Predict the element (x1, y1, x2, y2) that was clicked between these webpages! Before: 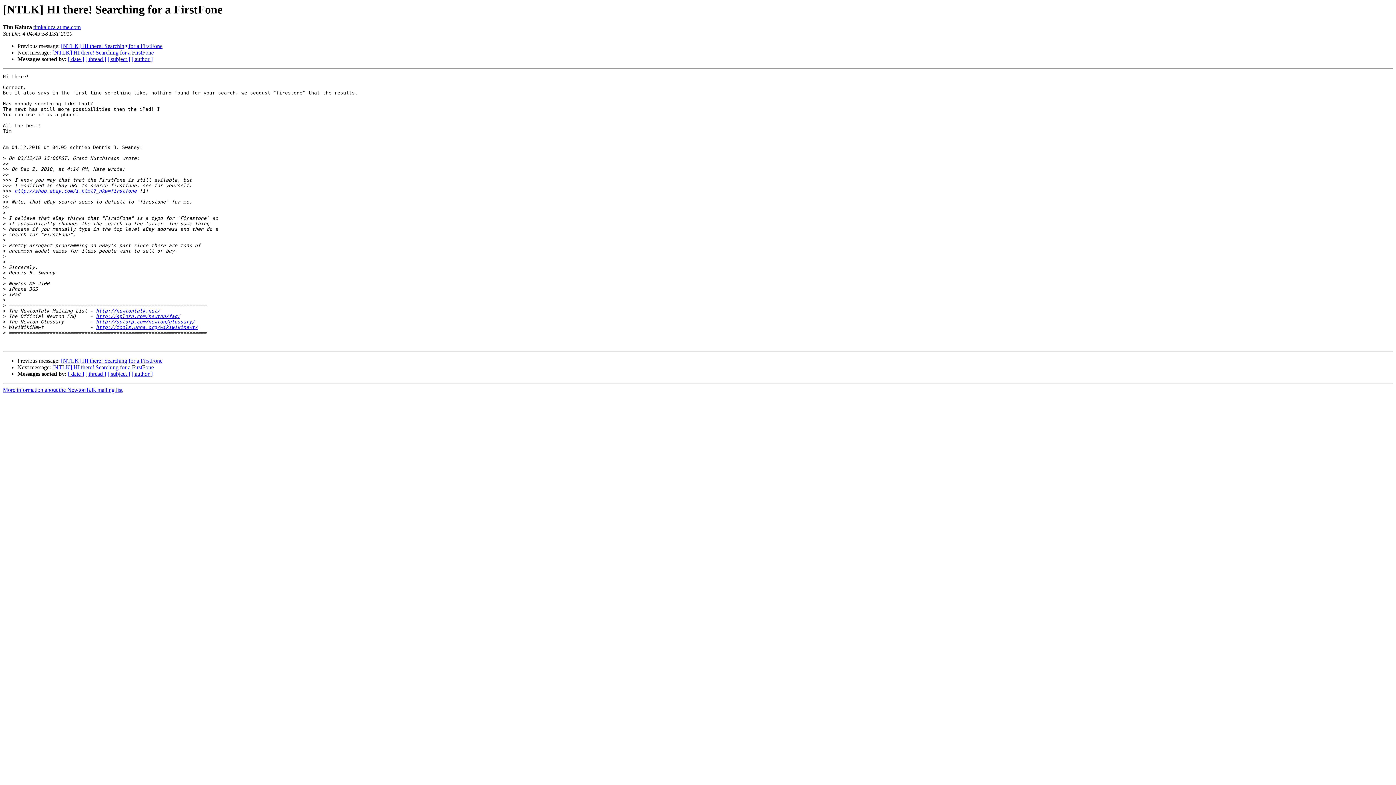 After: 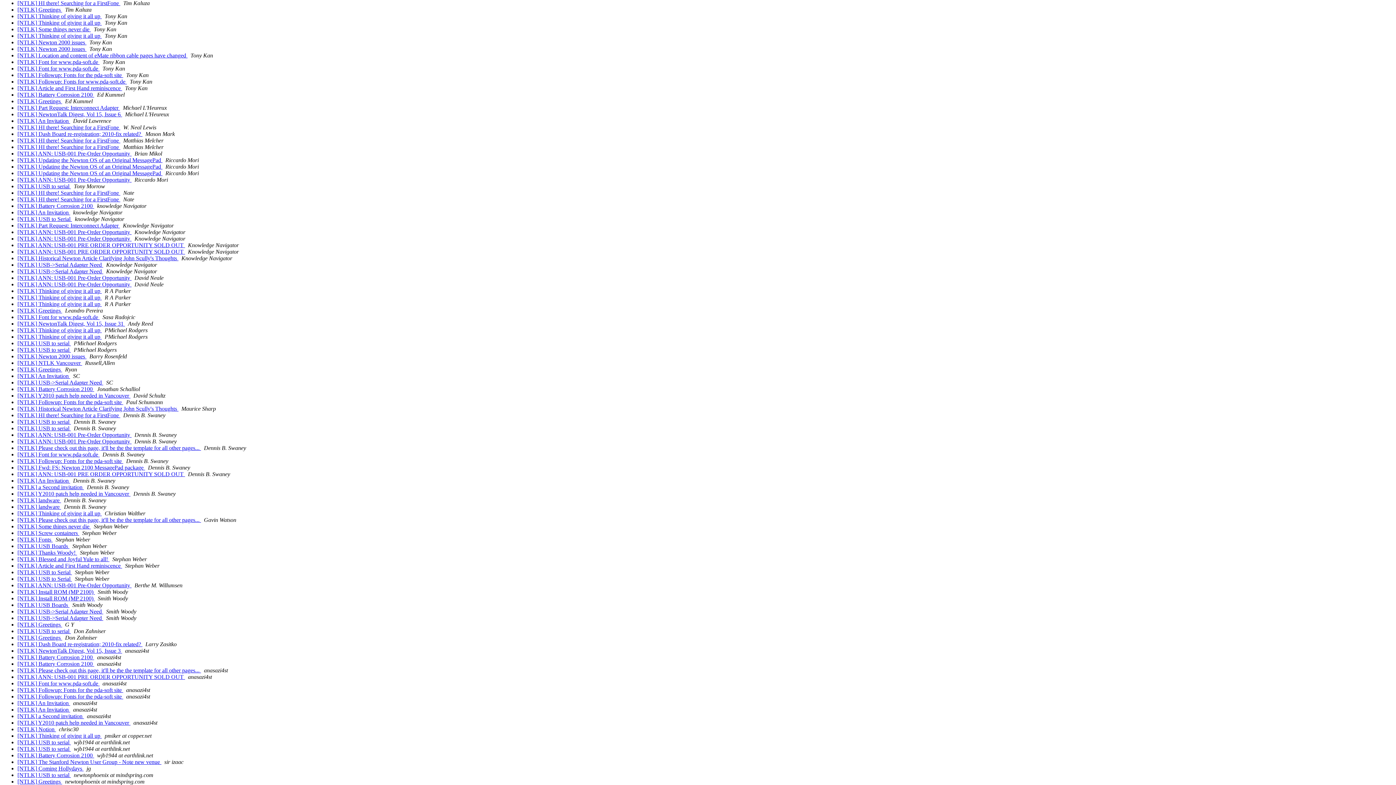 Action: label: [ author ] bbox: (131, 56, 152, 62)